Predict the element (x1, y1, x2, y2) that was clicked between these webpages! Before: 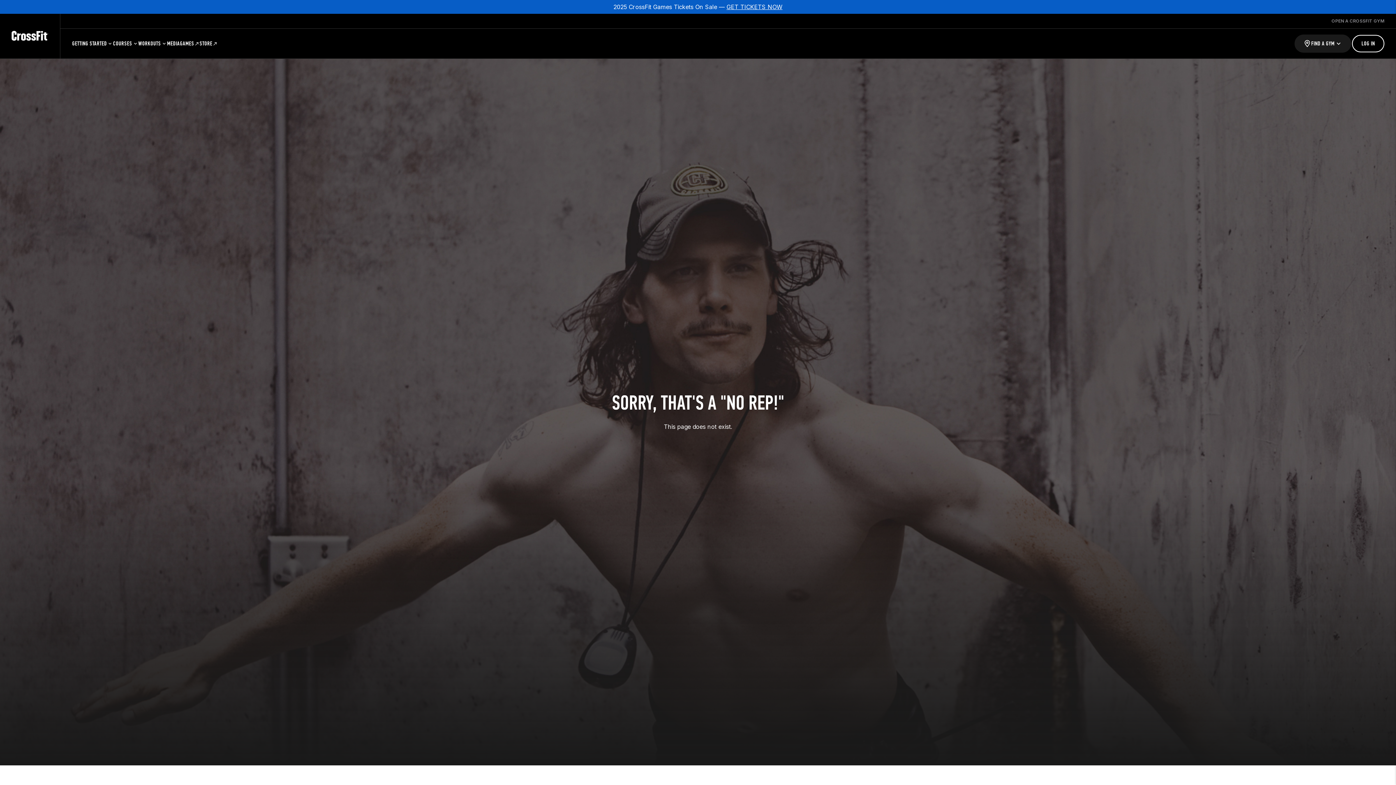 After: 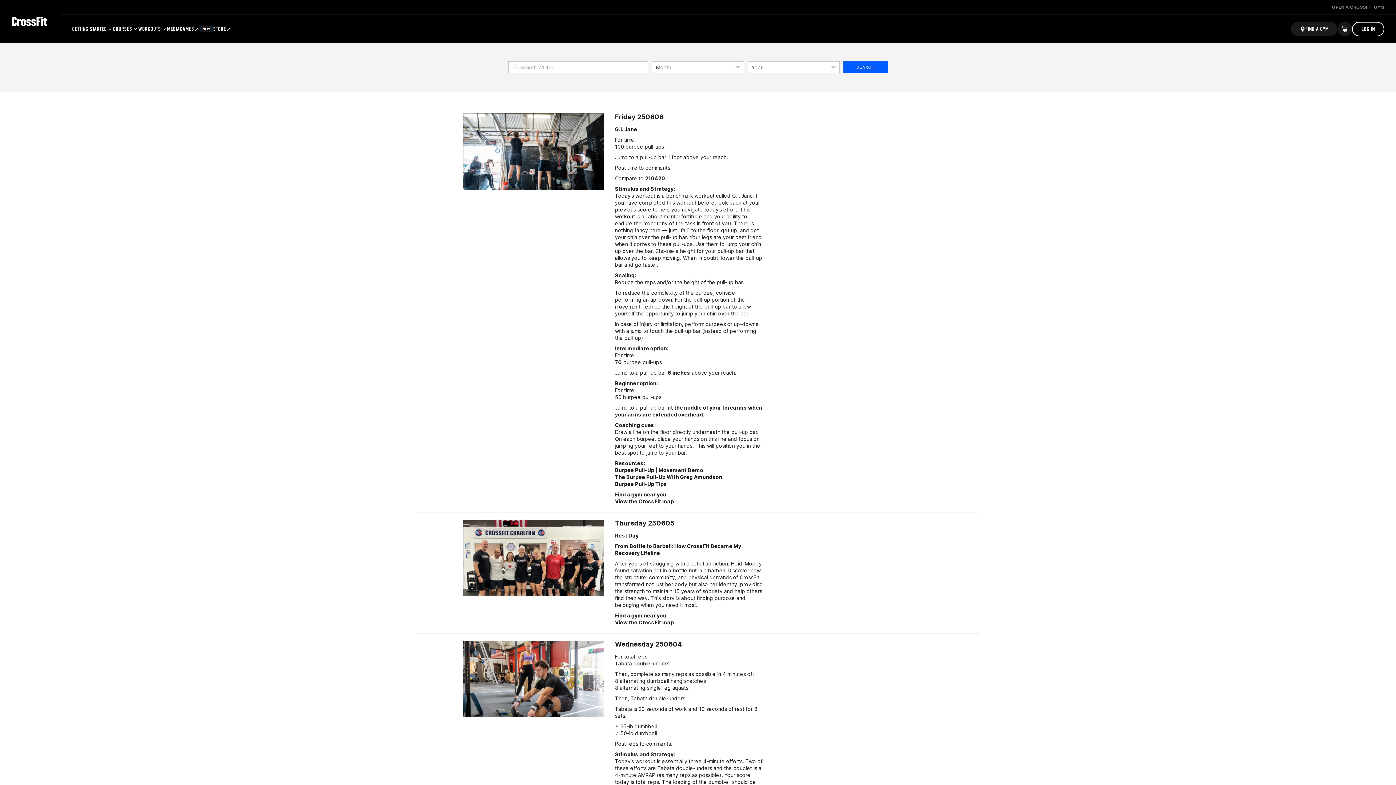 Action: bbox: (138, 28, 167, 58) label: WORKOUTS